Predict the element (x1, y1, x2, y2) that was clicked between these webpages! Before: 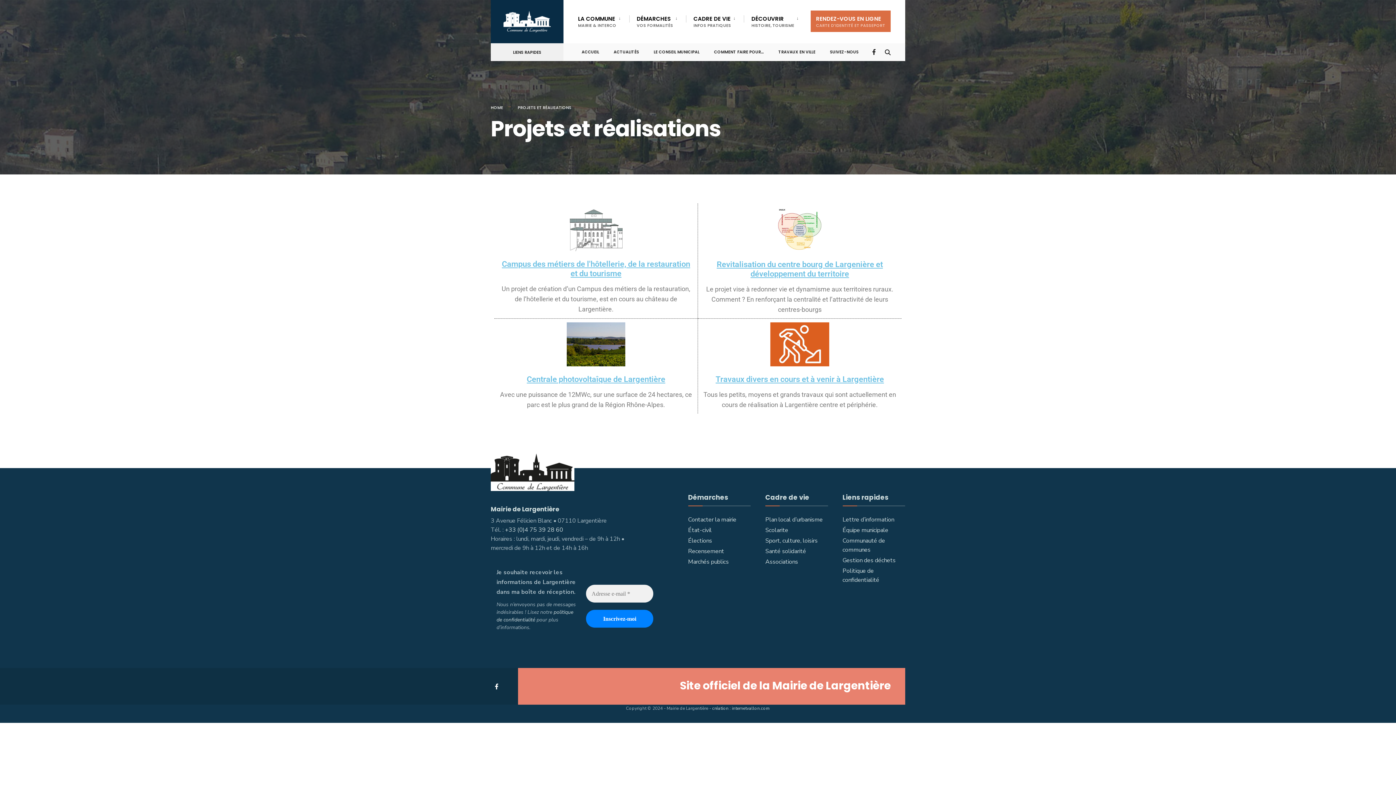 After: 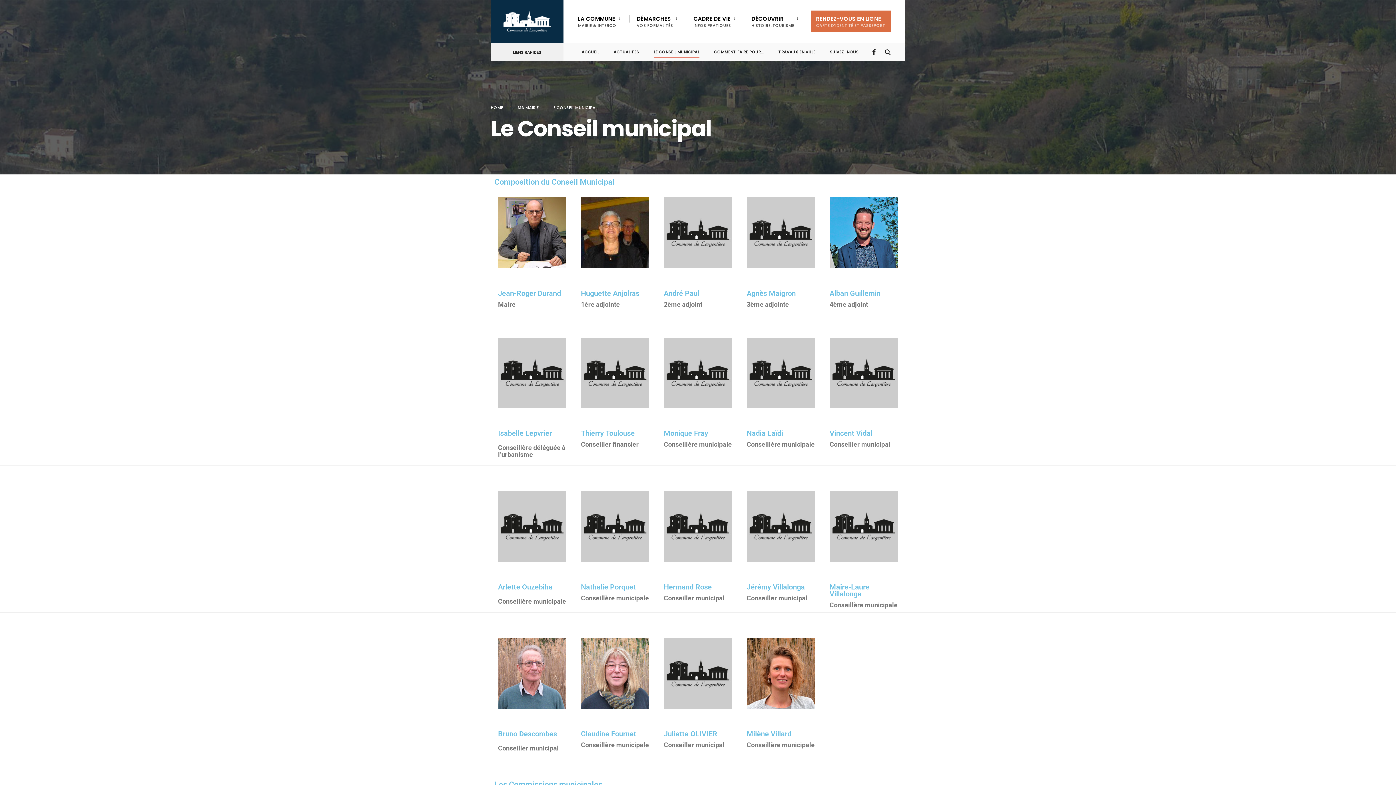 Action: bbox: (842, 526, 888, 534) label: Équipe municipale